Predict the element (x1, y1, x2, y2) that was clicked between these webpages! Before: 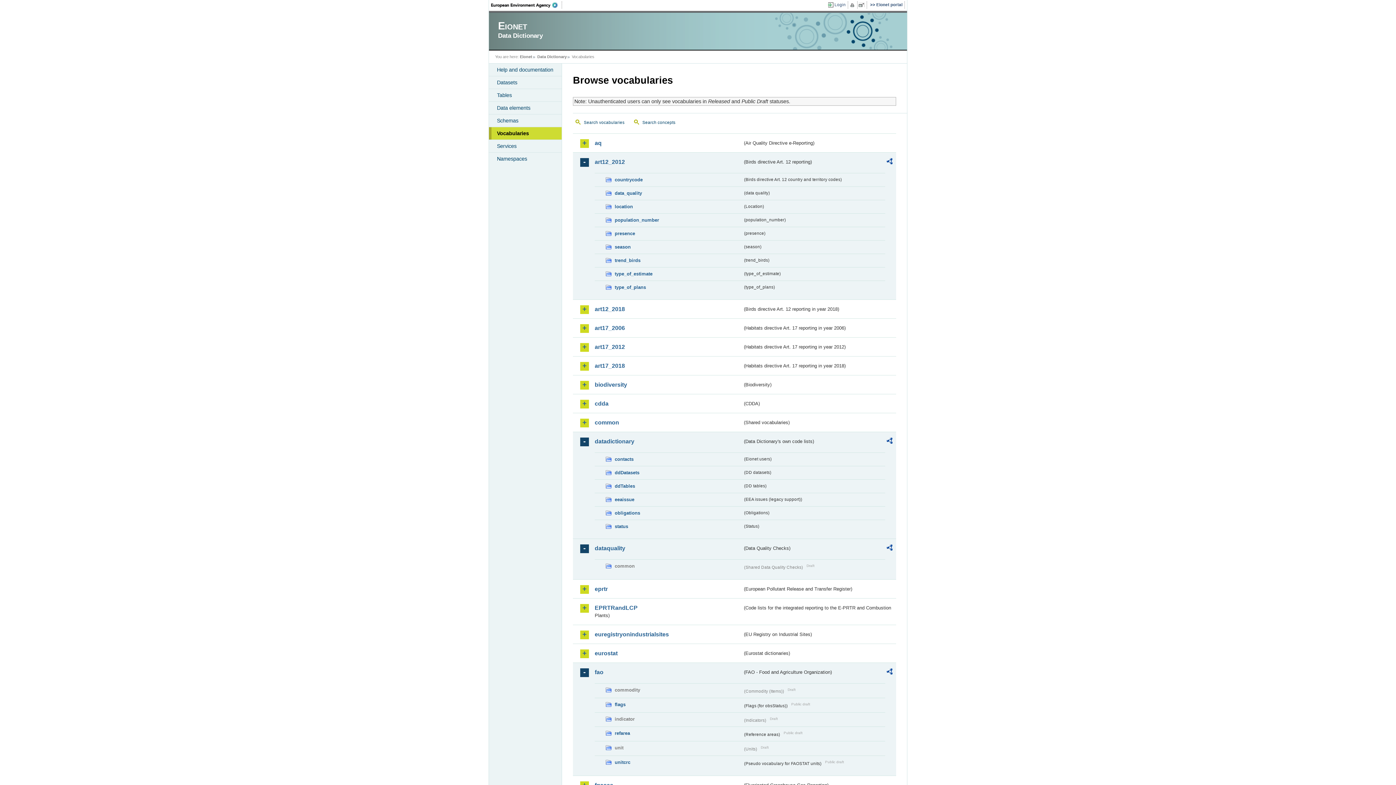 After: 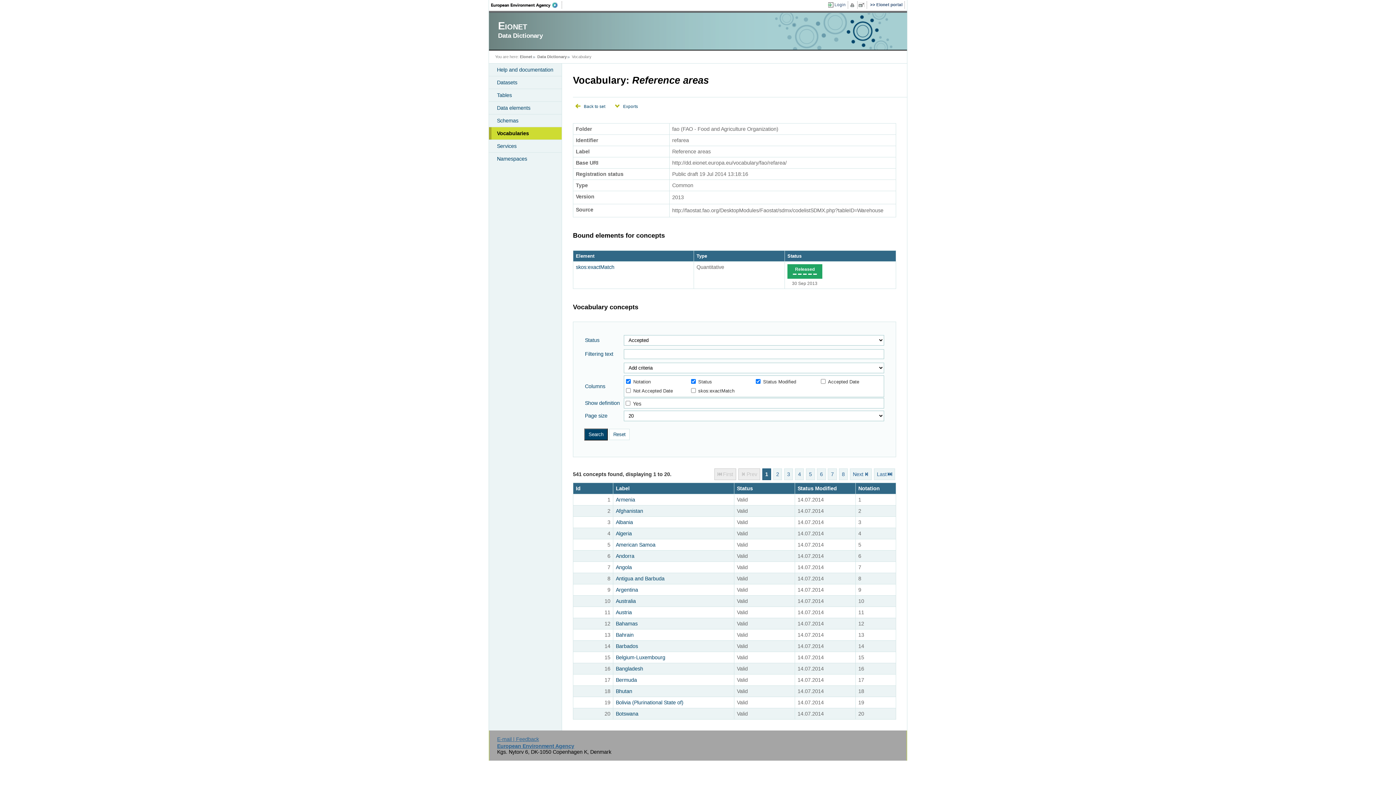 Action: label: refarea bbox: (605, 729, 742, 737)